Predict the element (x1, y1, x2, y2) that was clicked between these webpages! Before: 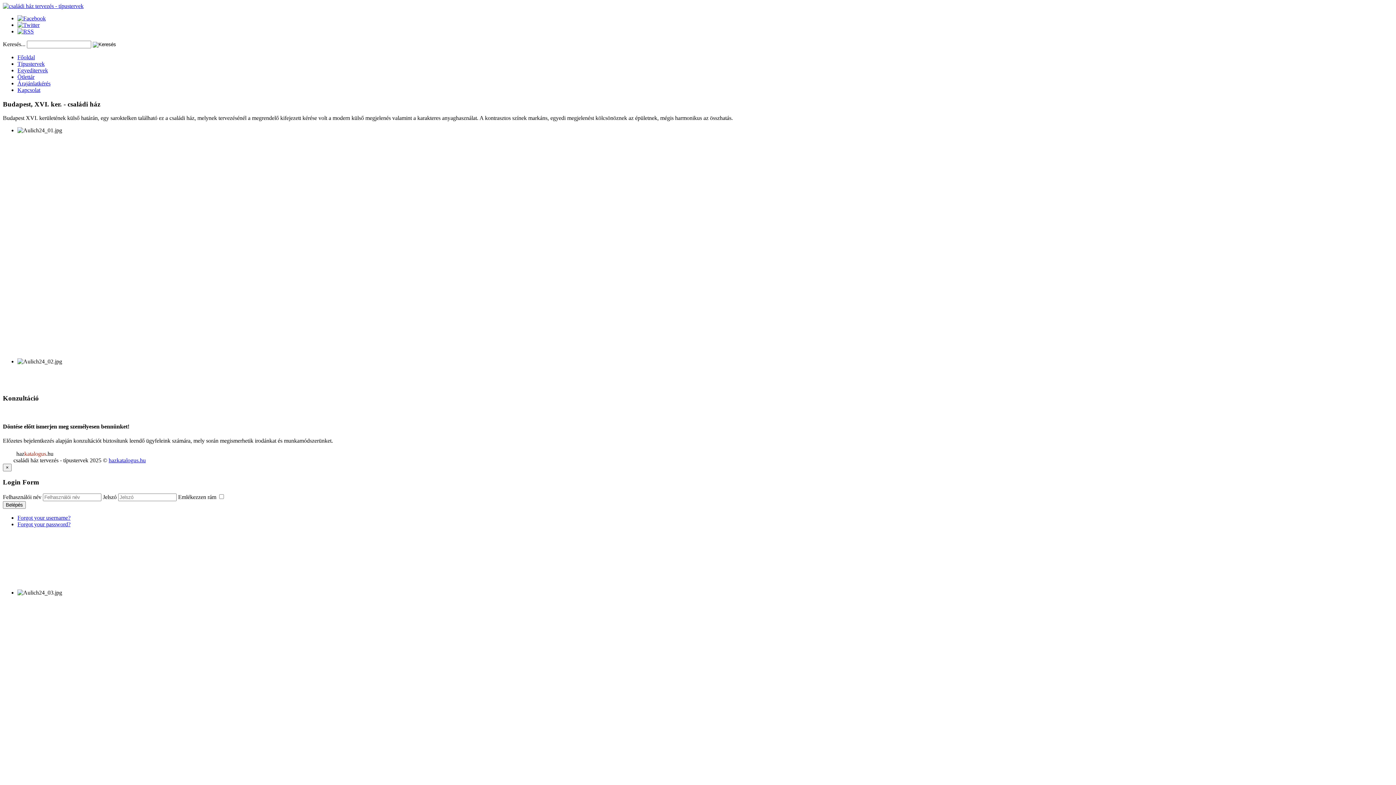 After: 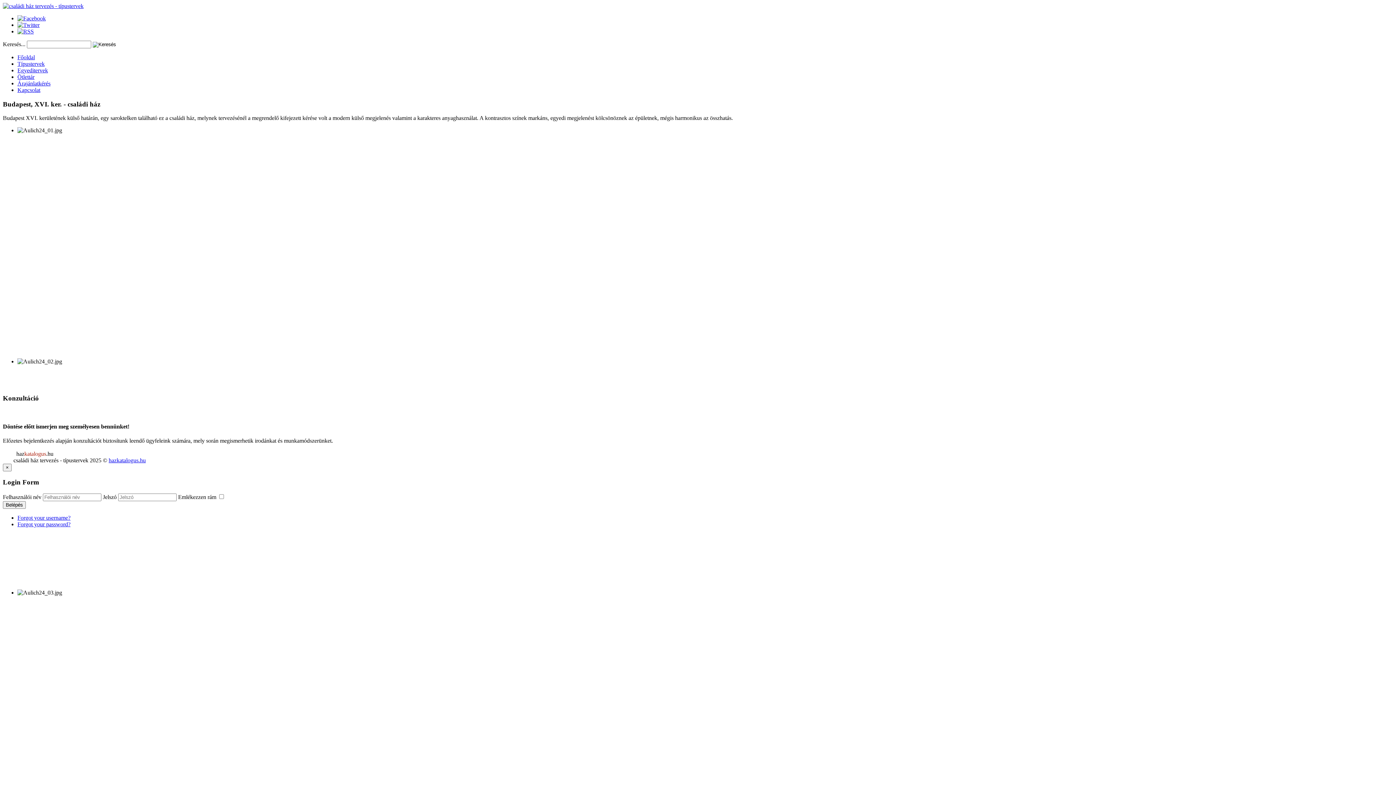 Action: bbox: (17, 28, 33, 34)